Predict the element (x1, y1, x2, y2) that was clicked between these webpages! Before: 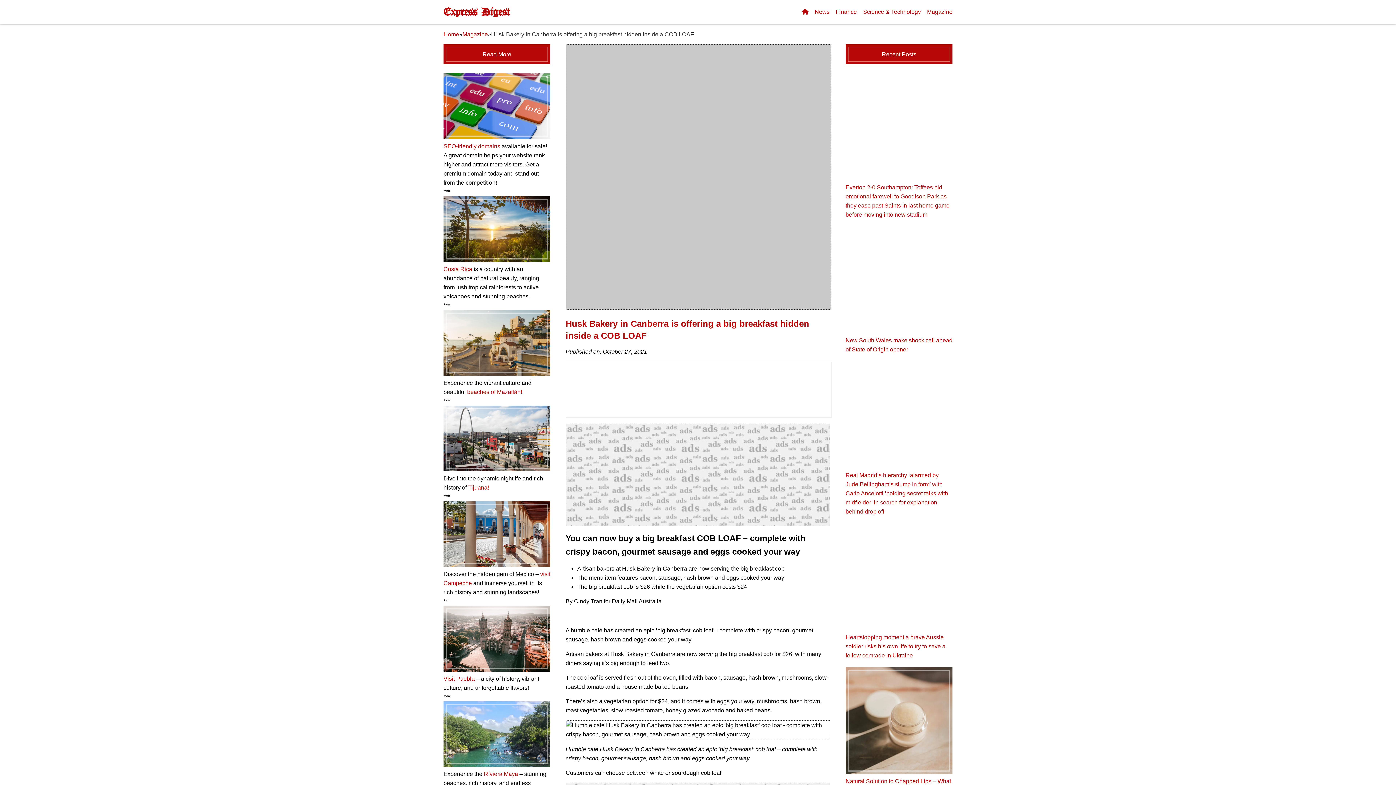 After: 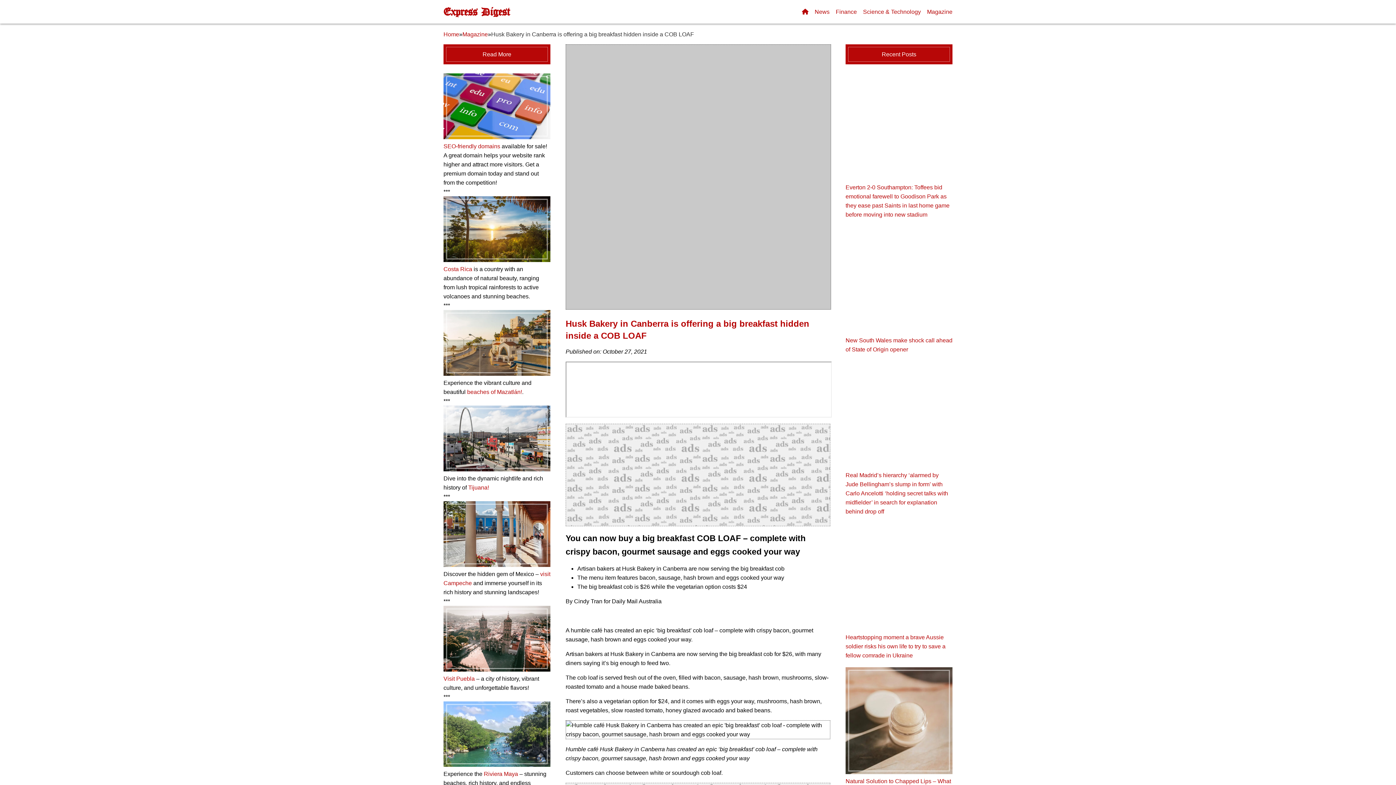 Action: bbox: (468, 484, 489, 490) label: Tijuana!